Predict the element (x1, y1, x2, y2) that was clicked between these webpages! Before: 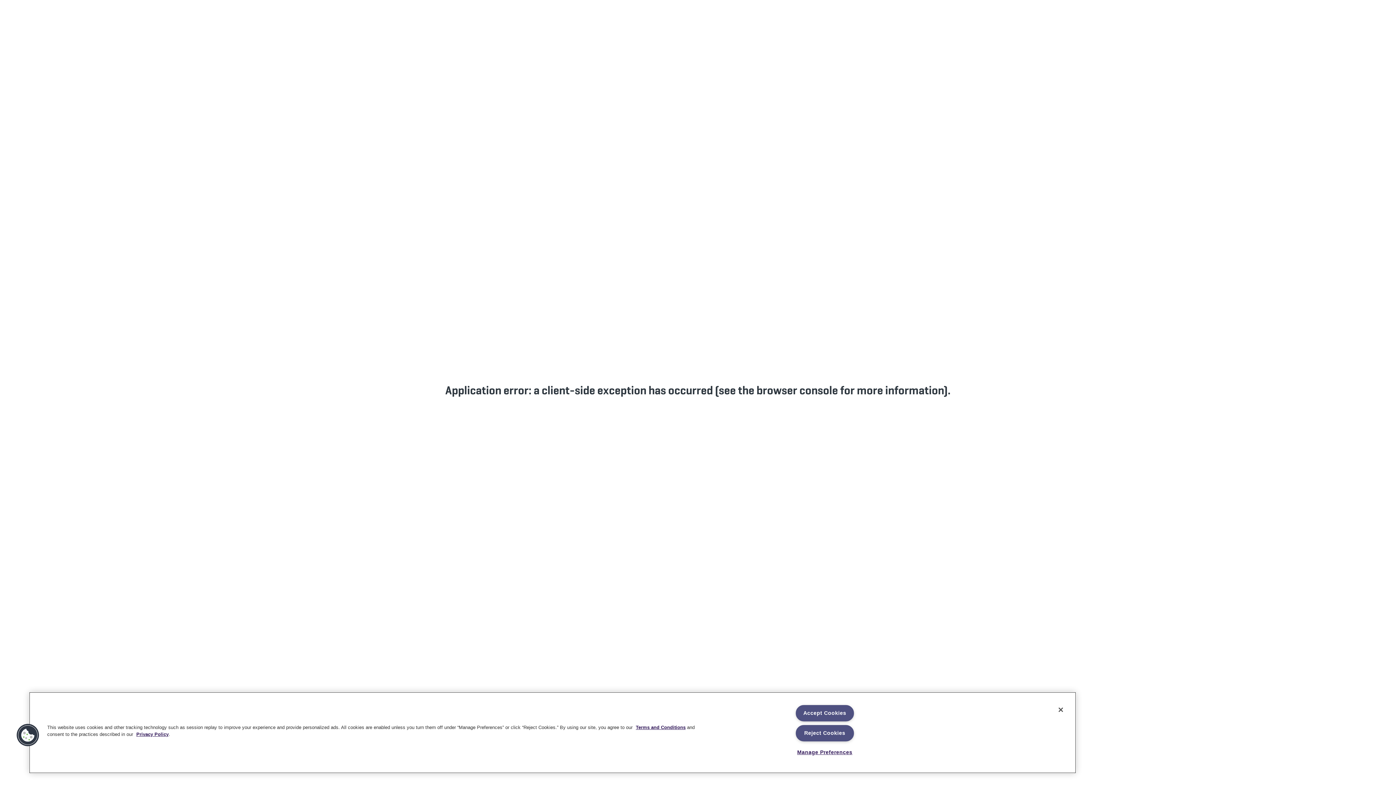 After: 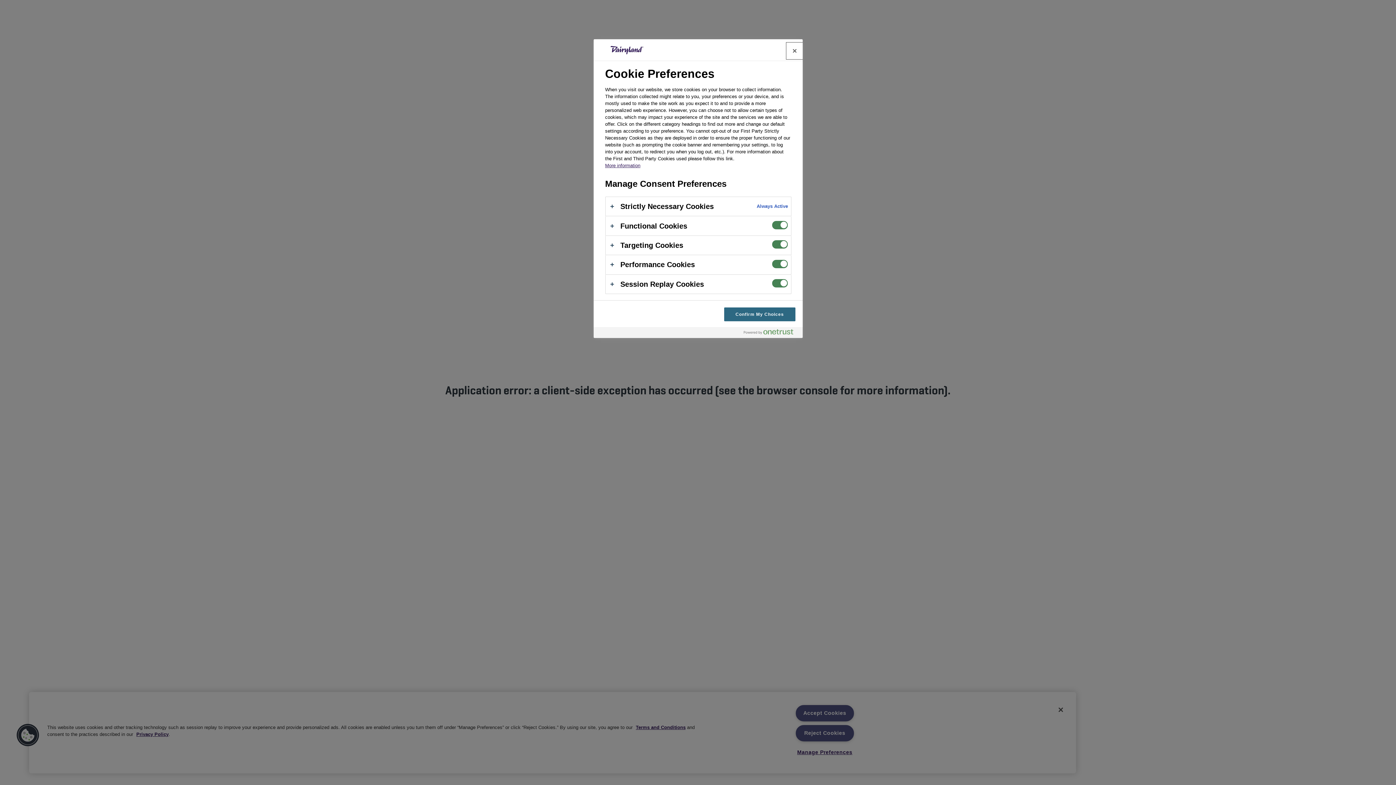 Action: bbox: (795, 745, 854, 760) label: Manage Preferences